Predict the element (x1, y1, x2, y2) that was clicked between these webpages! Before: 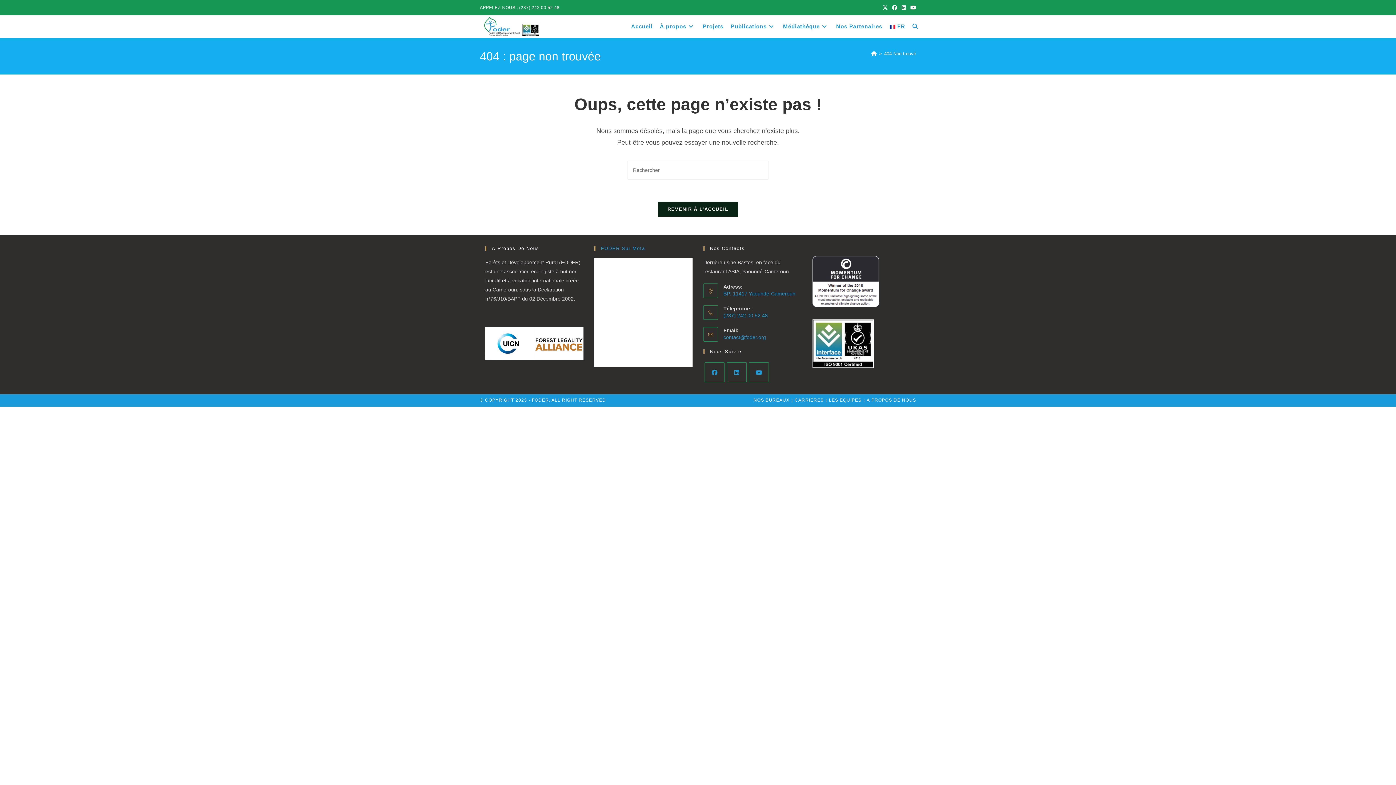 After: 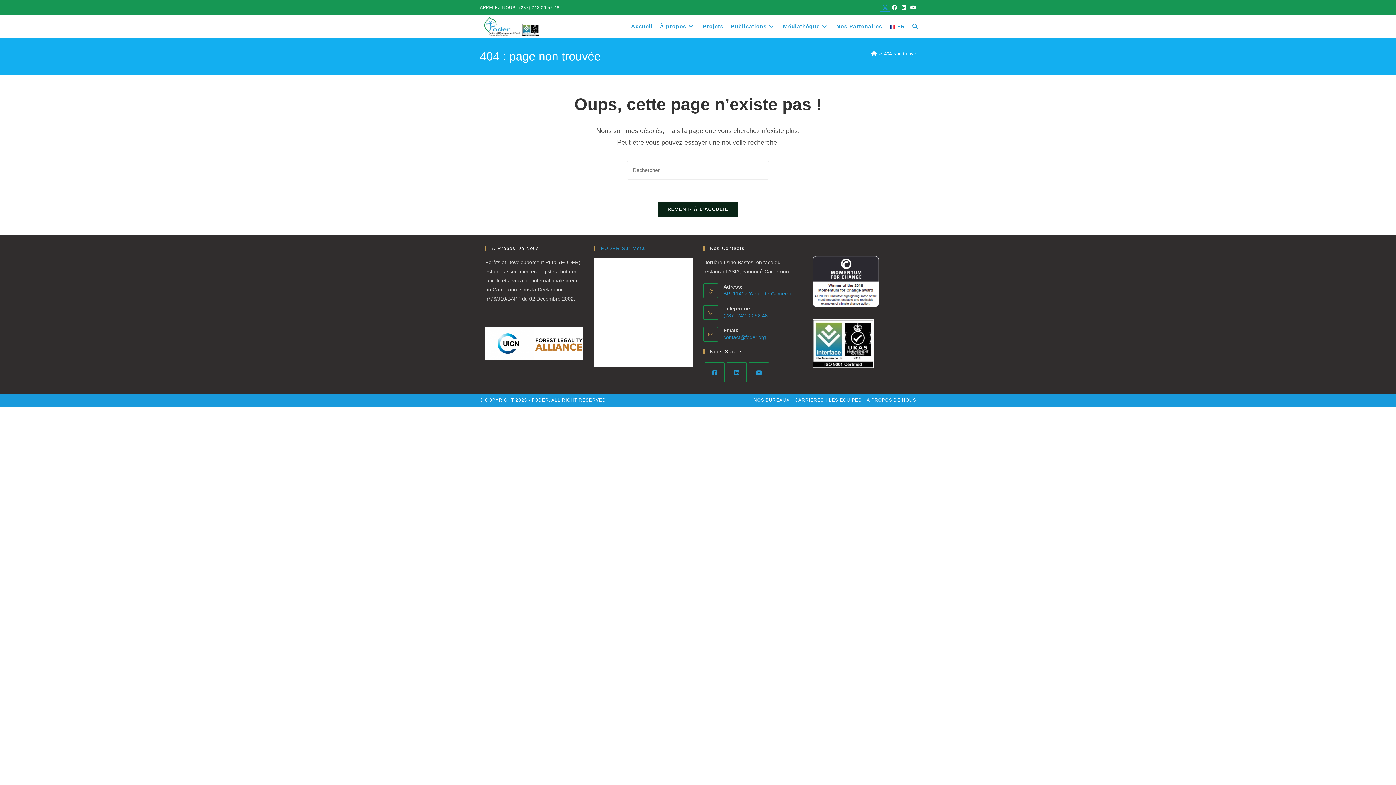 Action: bbox: (880, 4, 890, 11) label: X (opens in a new tab)